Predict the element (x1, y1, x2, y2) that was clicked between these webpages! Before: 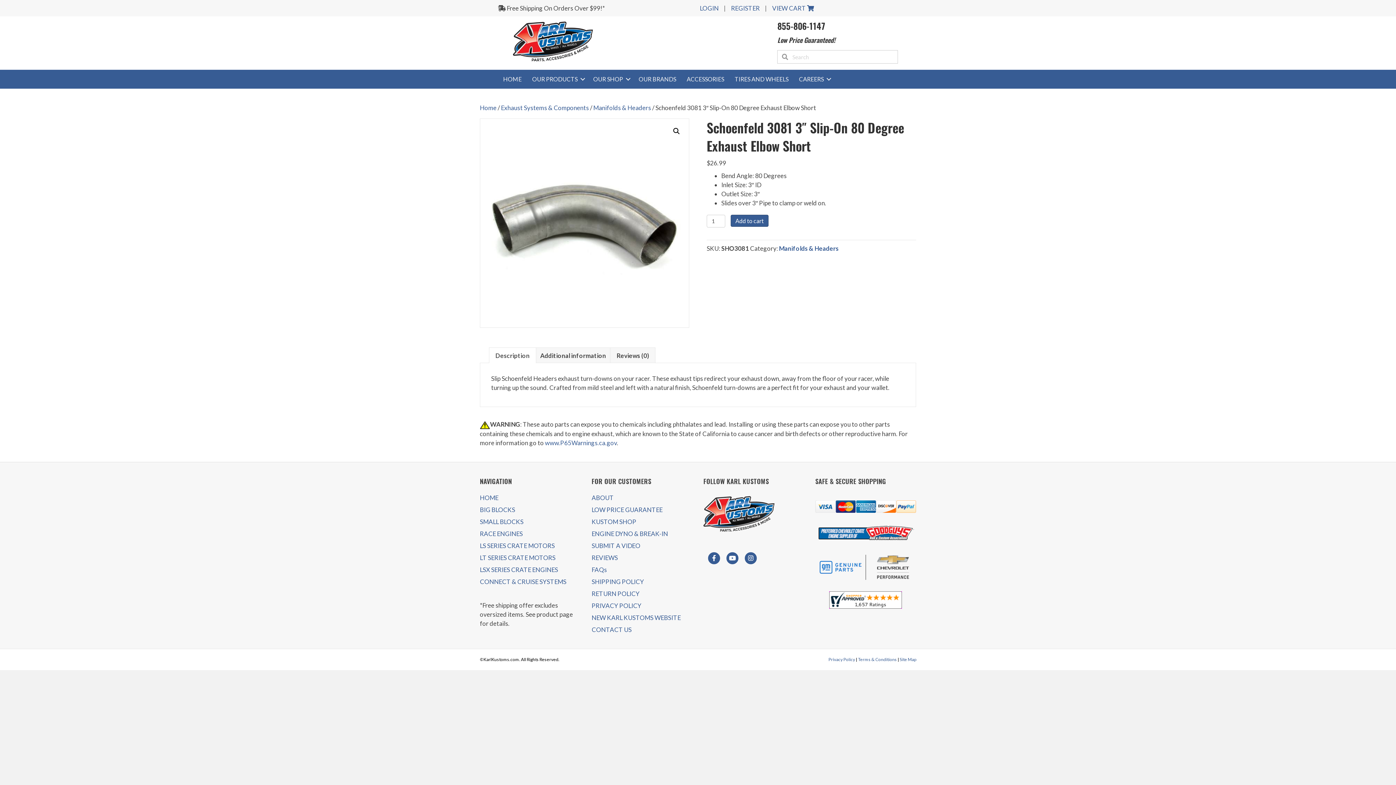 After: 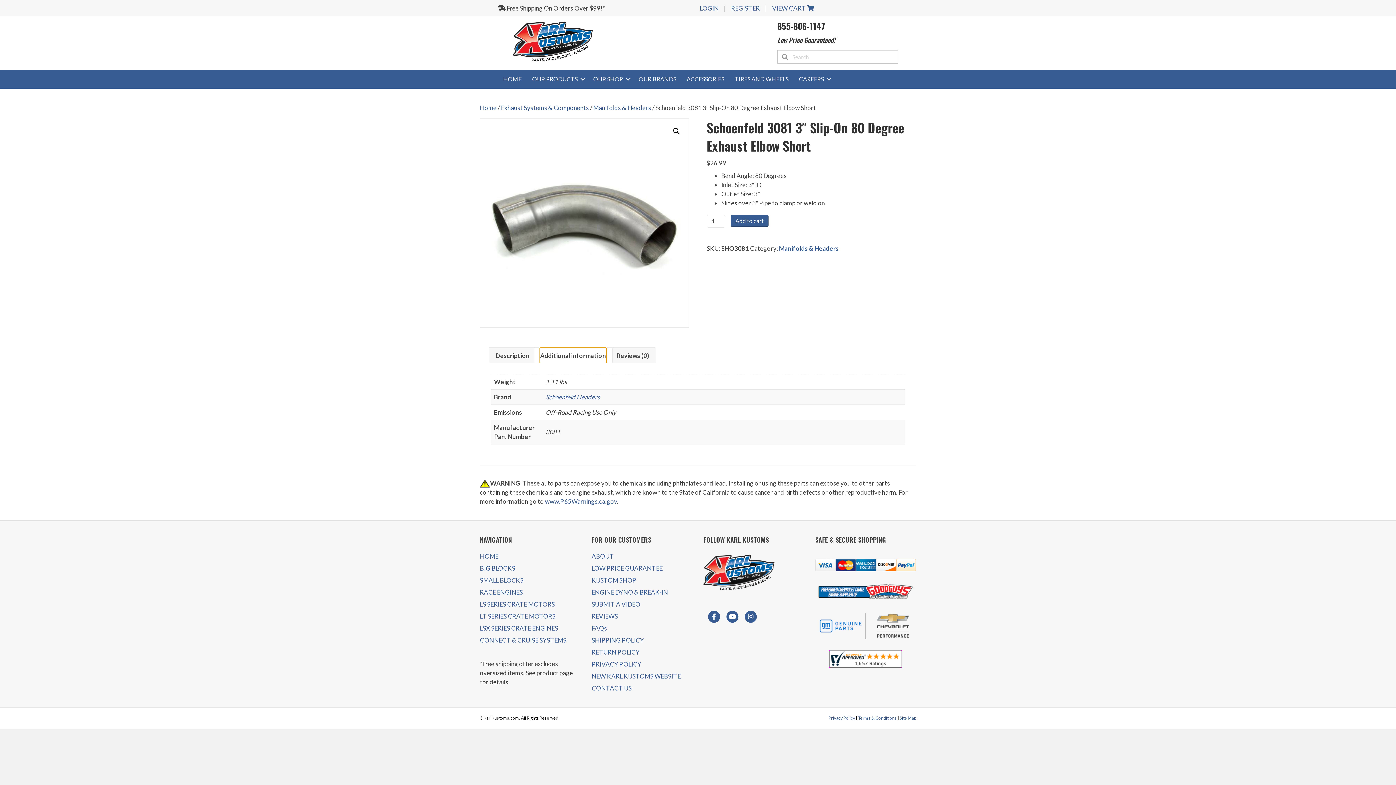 Action: bbox: (540, 348, 606, 363) label: Additional information